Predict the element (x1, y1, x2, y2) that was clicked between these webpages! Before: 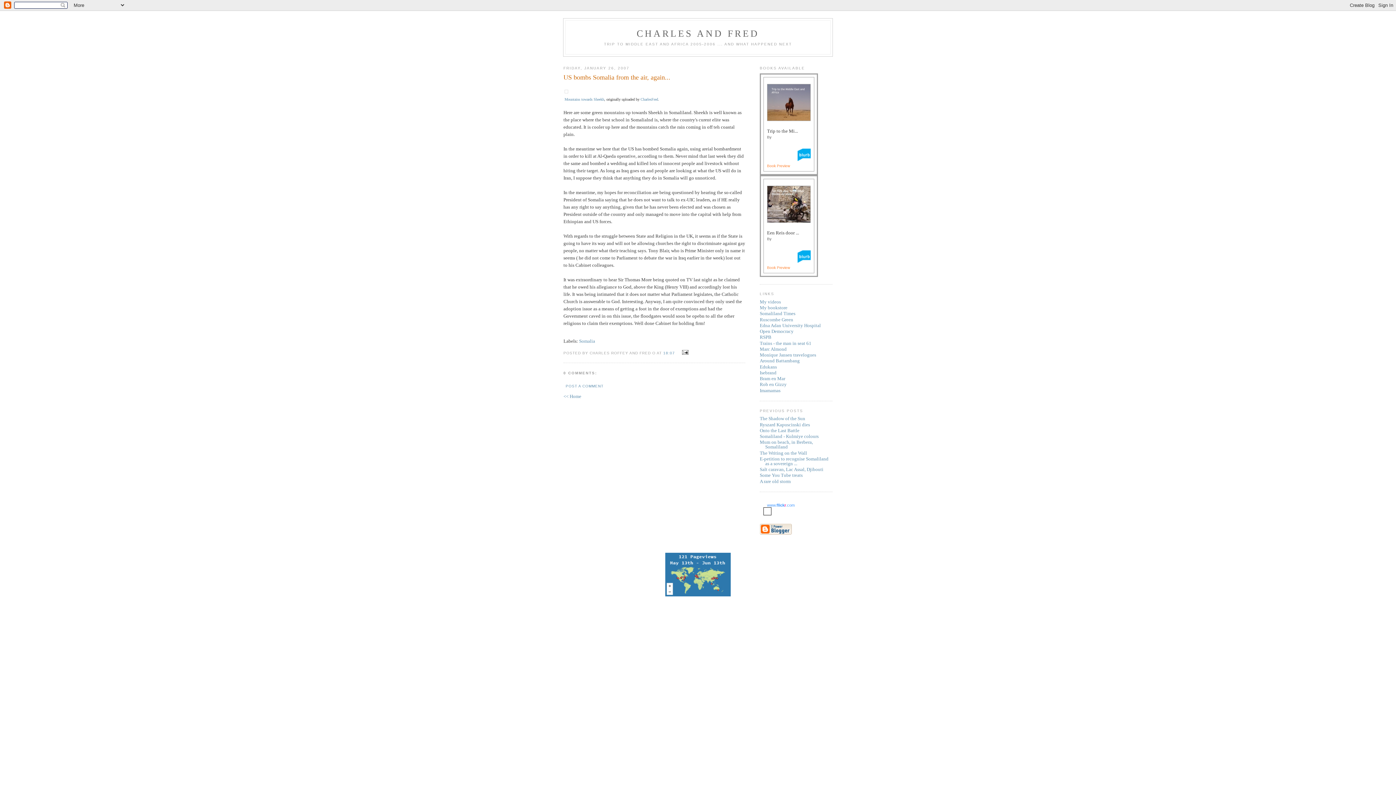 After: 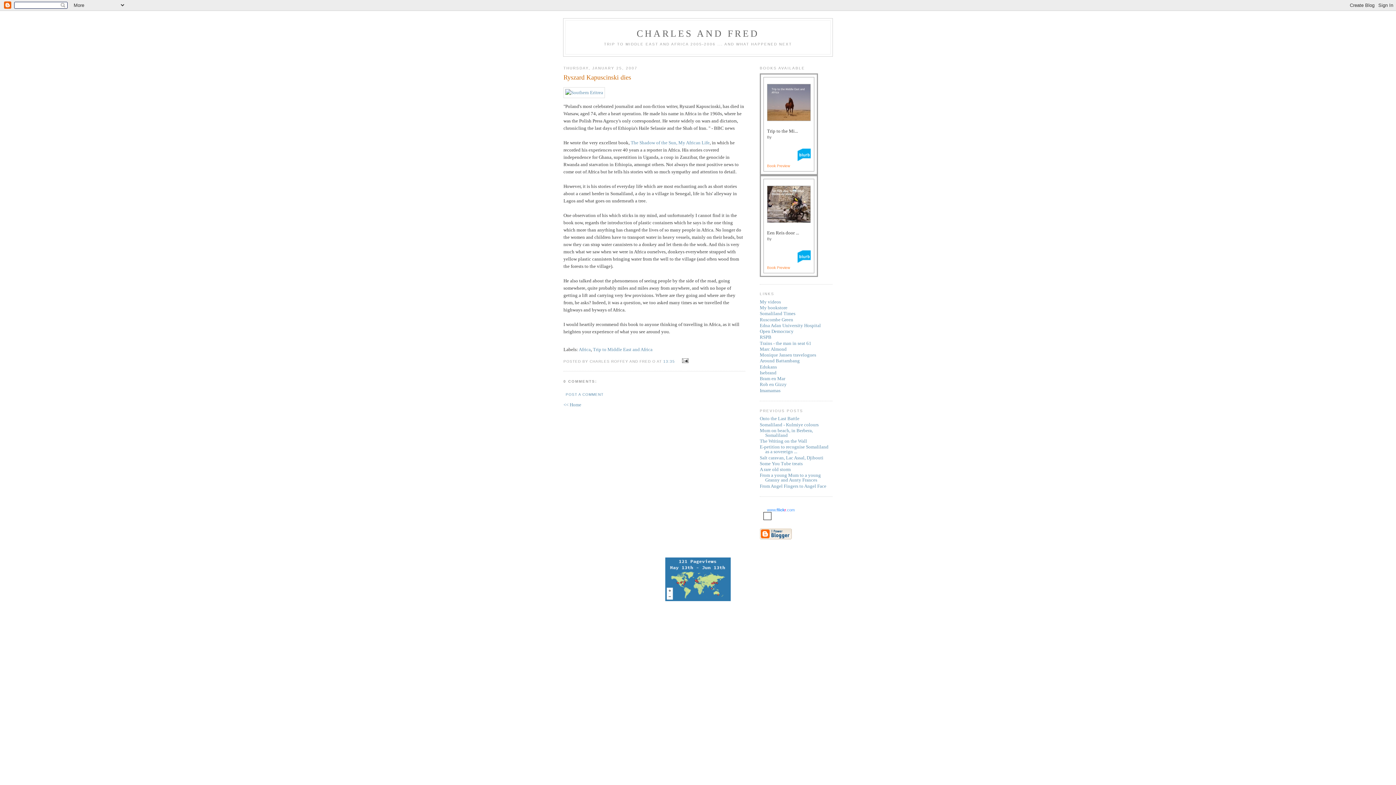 Action: bbox: (760, 422, 810, 427) label: Ryszard Kapuscinski dies